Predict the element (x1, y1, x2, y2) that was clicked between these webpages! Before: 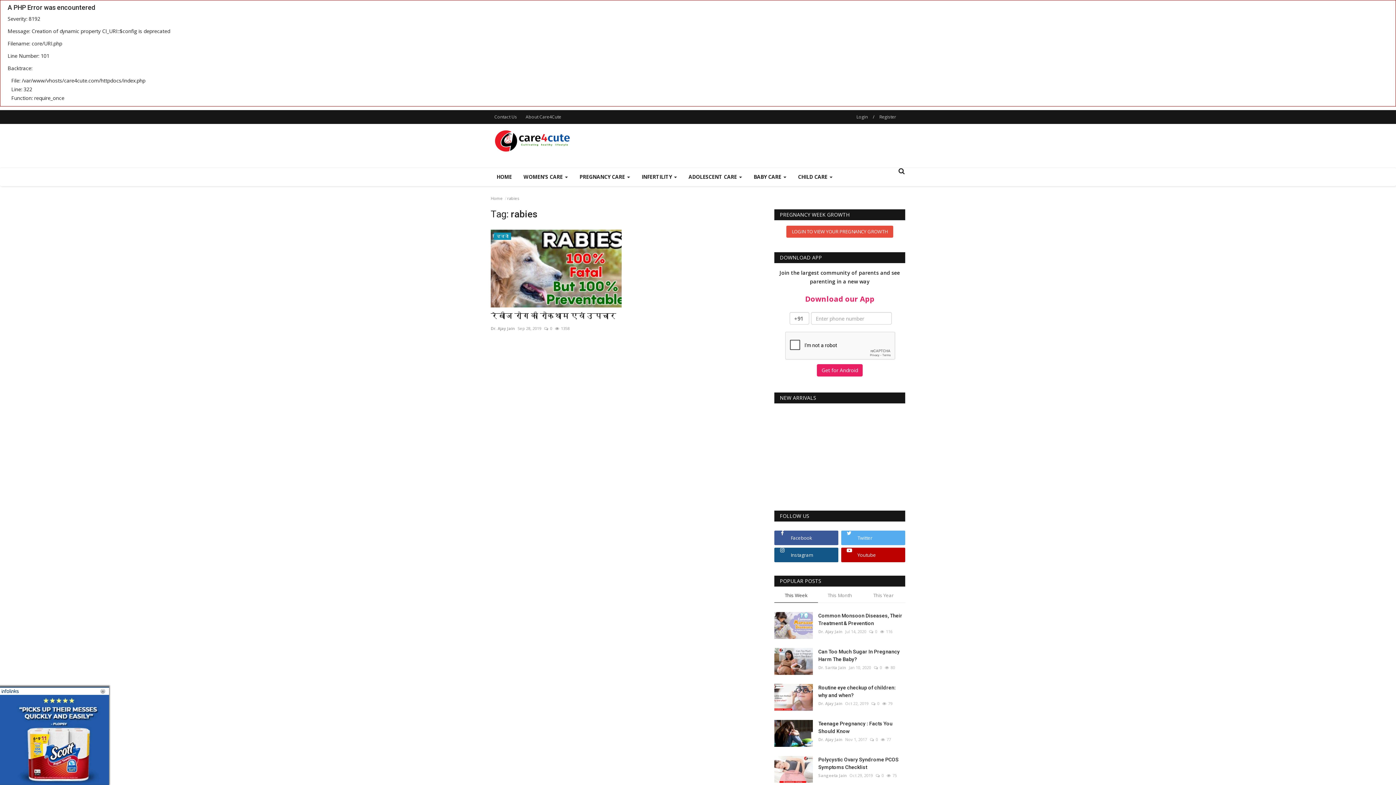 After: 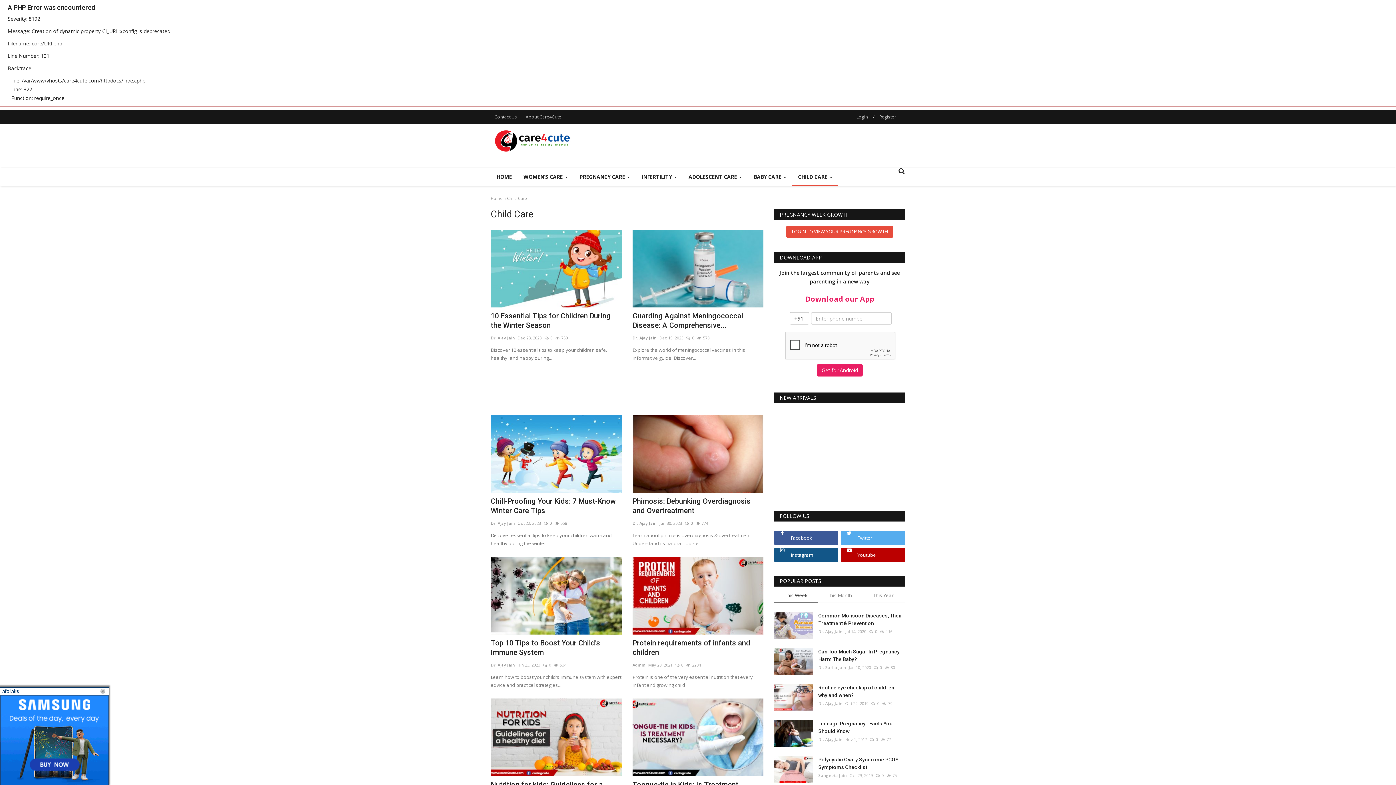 Action: bbox: (792, 168, 838, 186) label: CHILD CARE 